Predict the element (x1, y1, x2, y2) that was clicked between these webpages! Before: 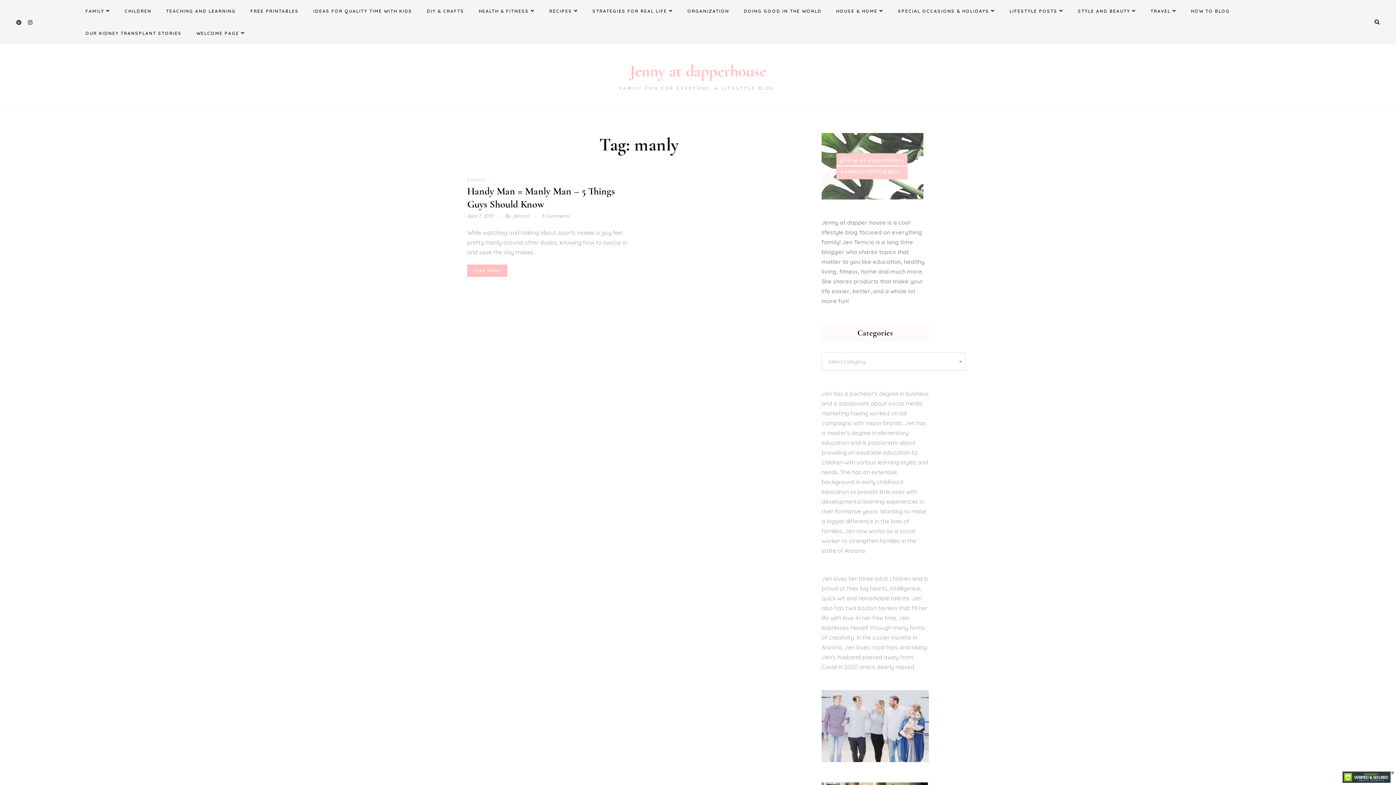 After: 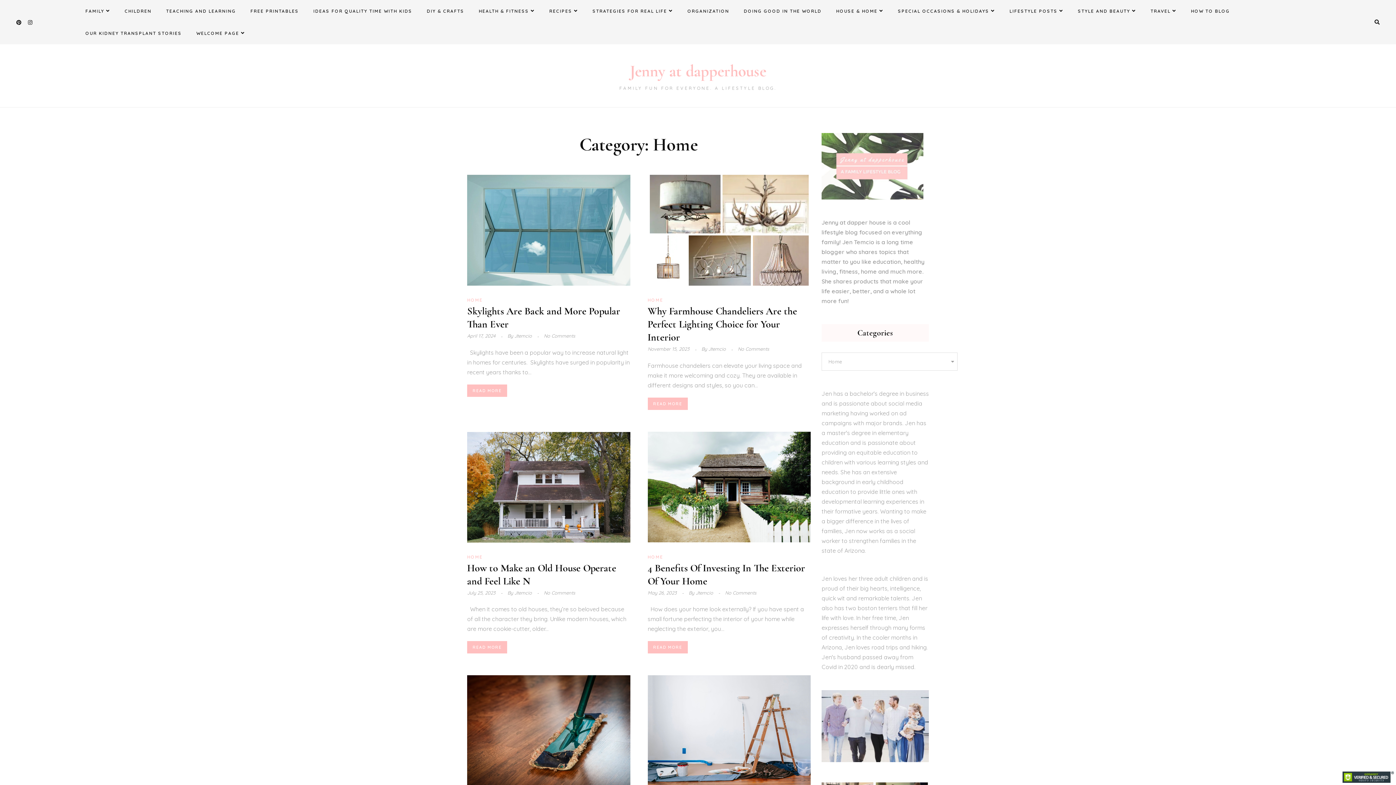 Action: label: HOUSE & HOME bbox: (829, 0, 890, 22)